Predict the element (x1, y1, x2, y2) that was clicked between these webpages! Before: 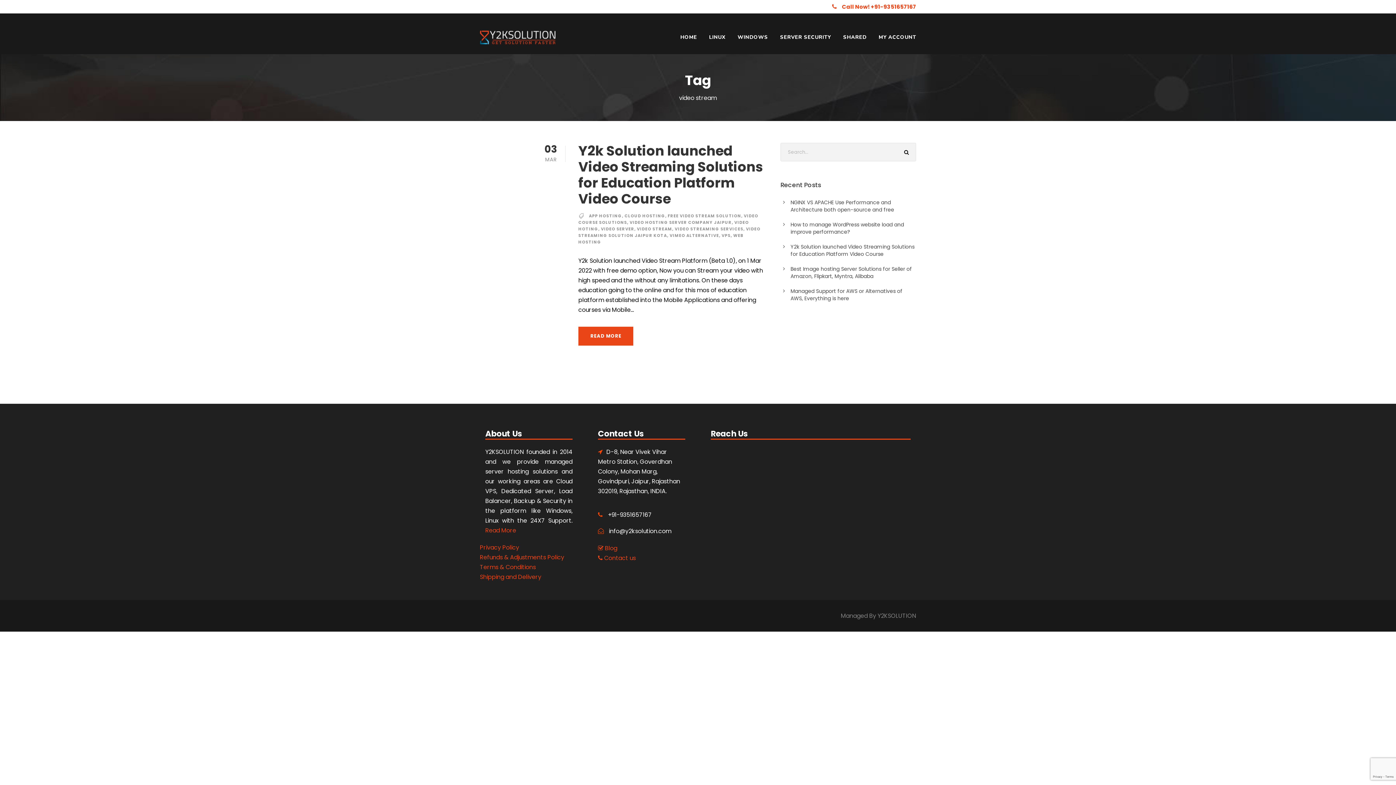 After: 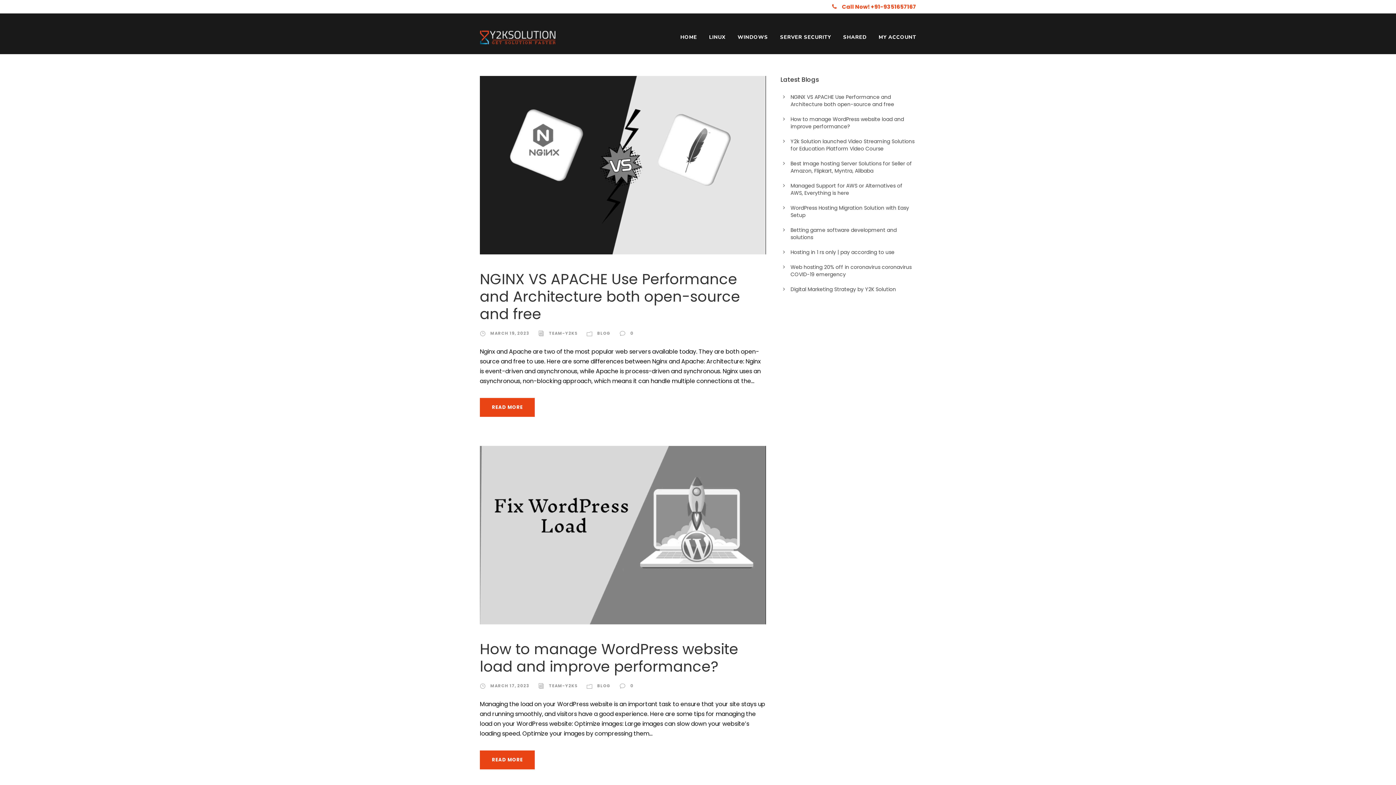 Action: bbox: (598, 544, 617, 552) label:  Blog